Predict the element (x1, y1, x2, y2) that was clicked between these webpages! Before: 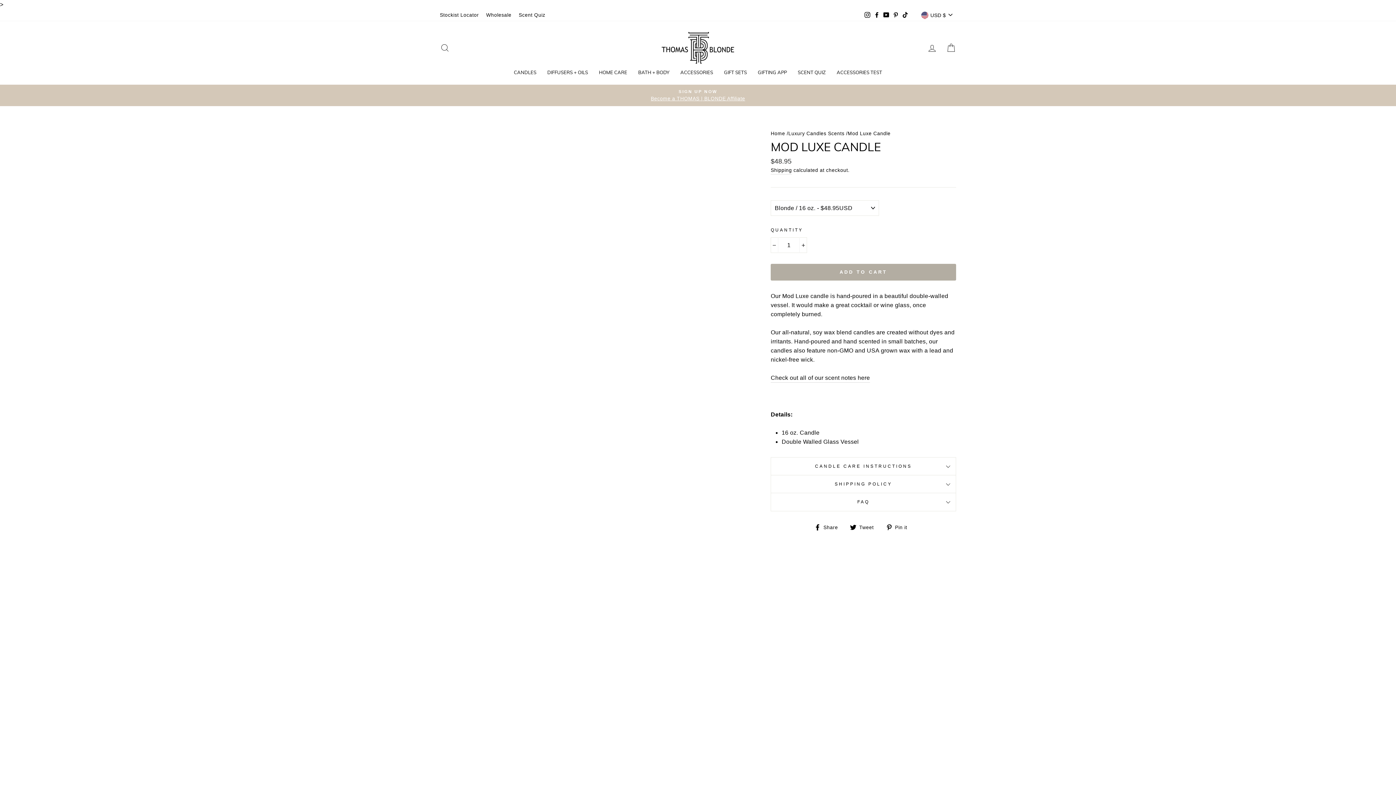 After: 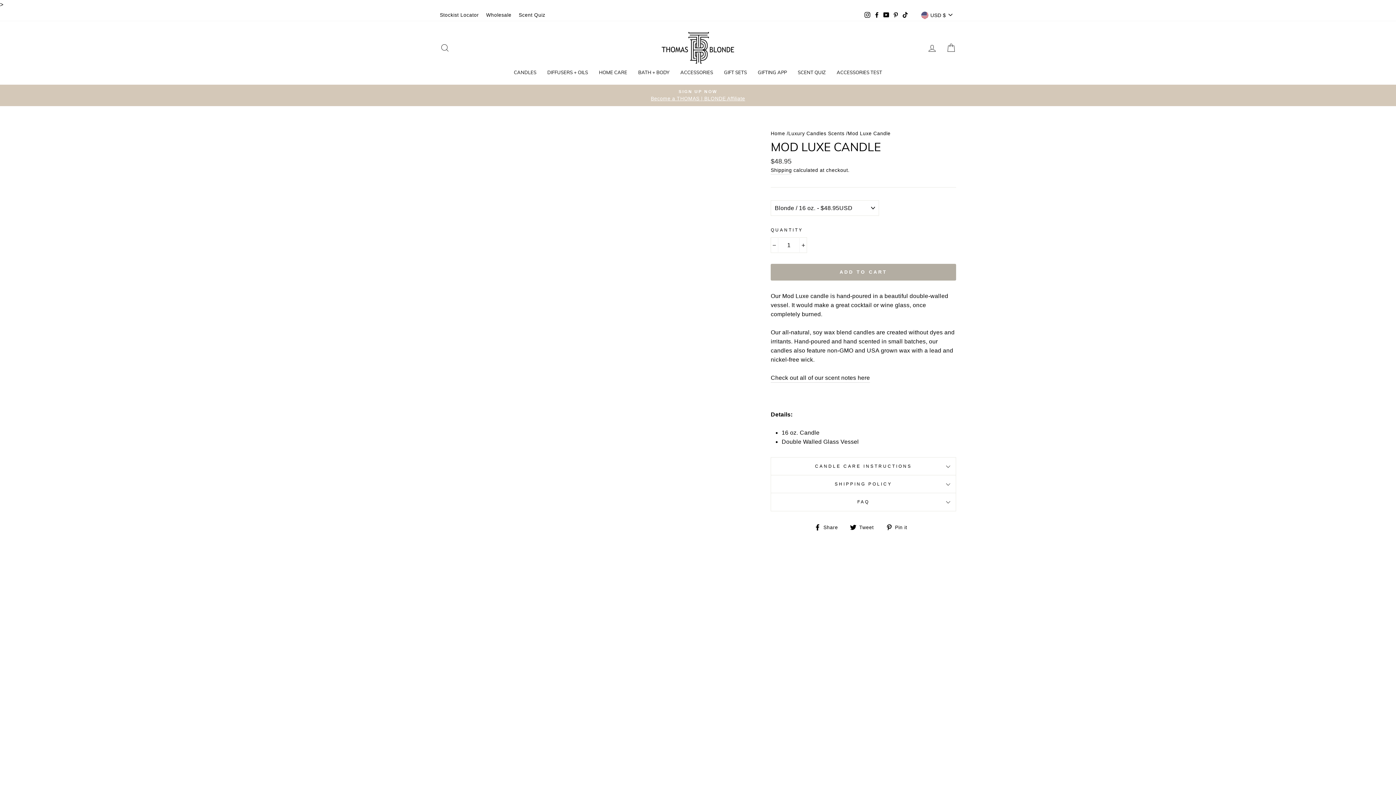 Action: bbox: (863, 9, 872, 20) label: Instagram